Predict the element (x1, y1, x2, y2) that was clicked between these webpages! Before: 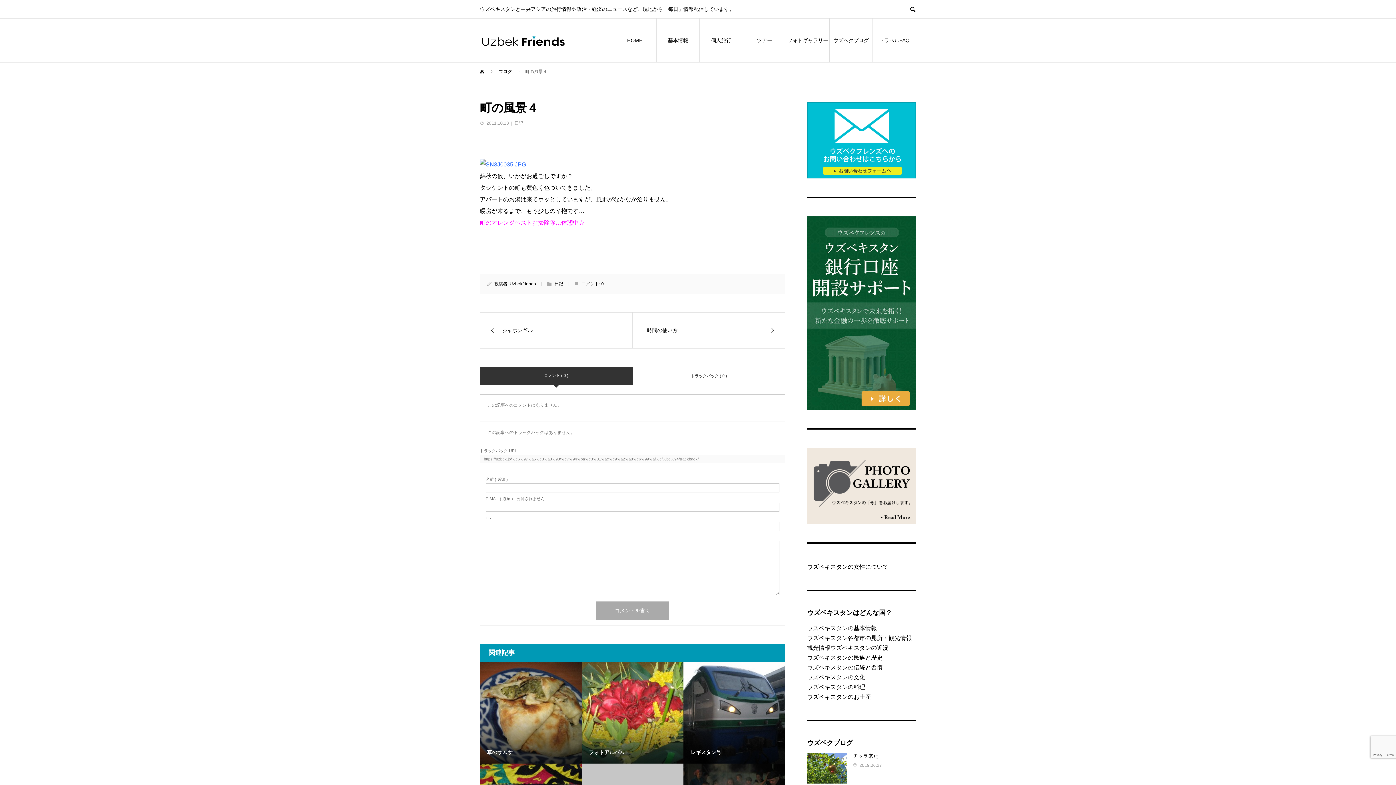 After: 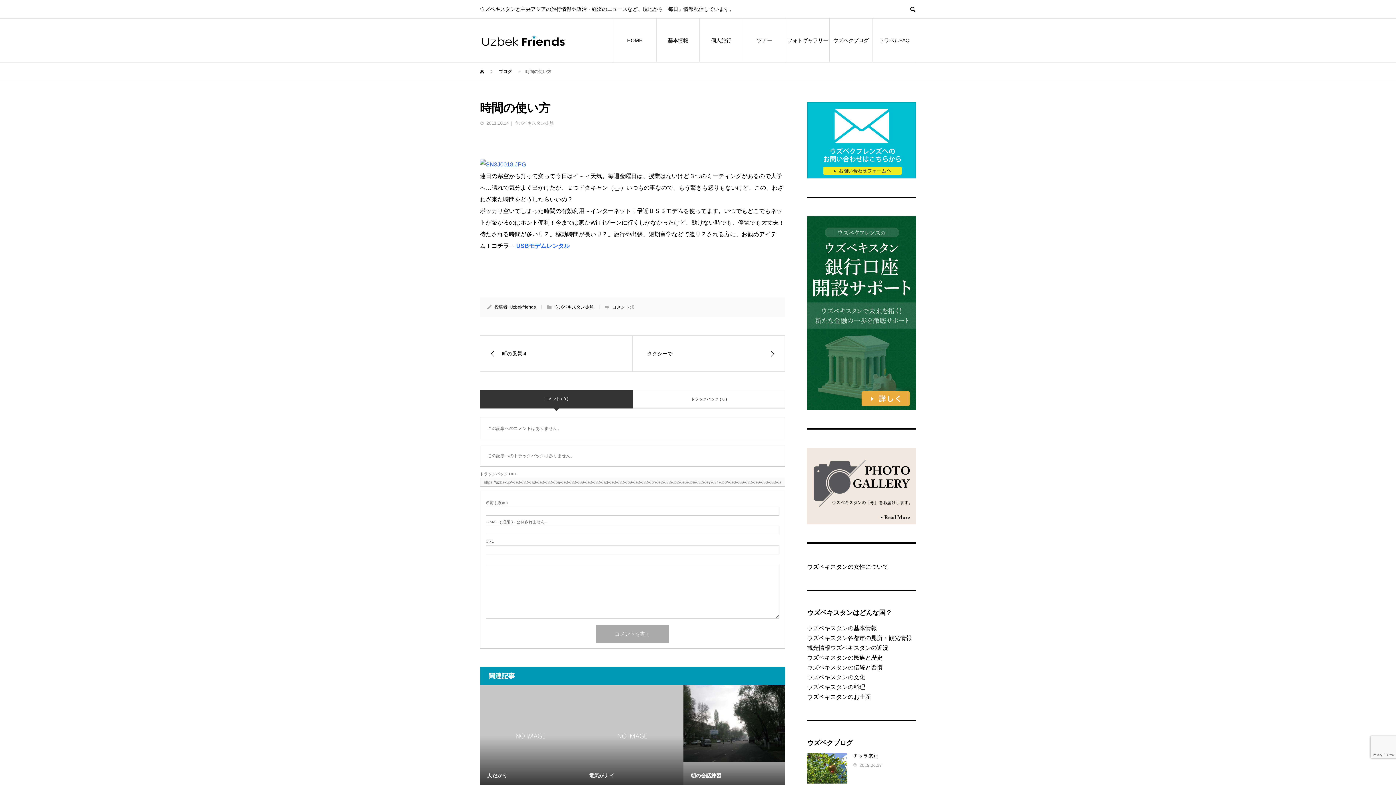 Action: bbox: (632, 312, 785, 348) label: 時間の使い方